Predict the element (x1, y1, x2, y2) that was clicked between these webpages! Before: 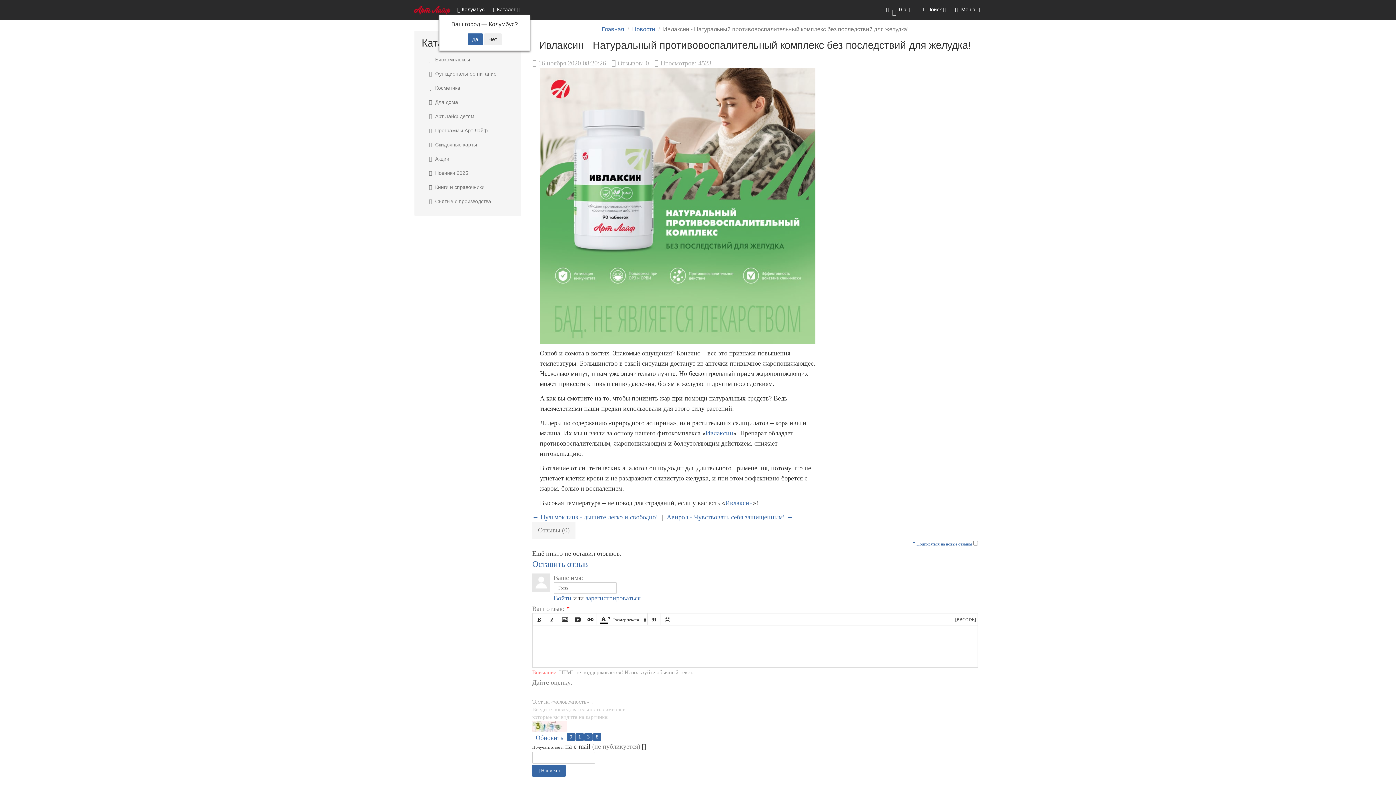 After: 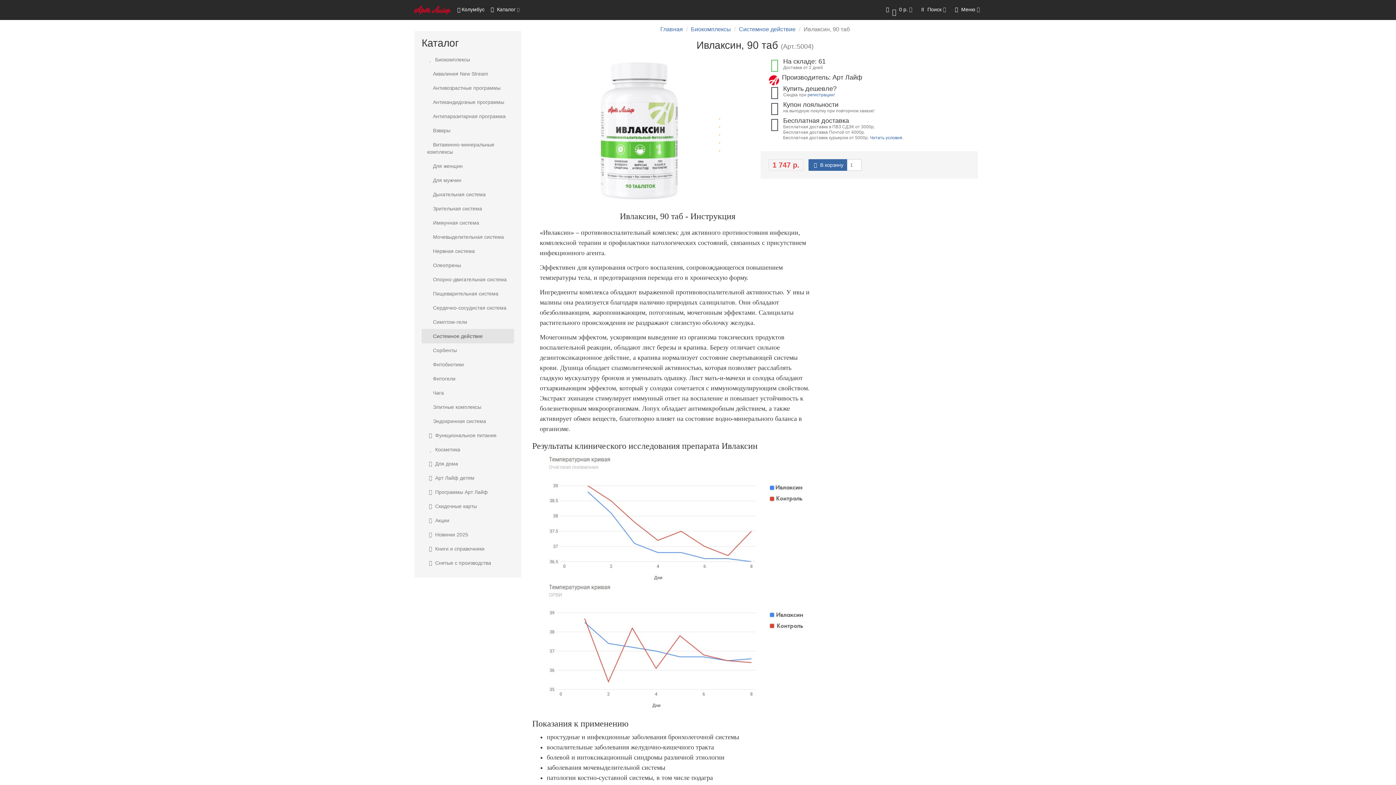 Action: label: Ивлаксин bbox: (725, 499, 753, 506)